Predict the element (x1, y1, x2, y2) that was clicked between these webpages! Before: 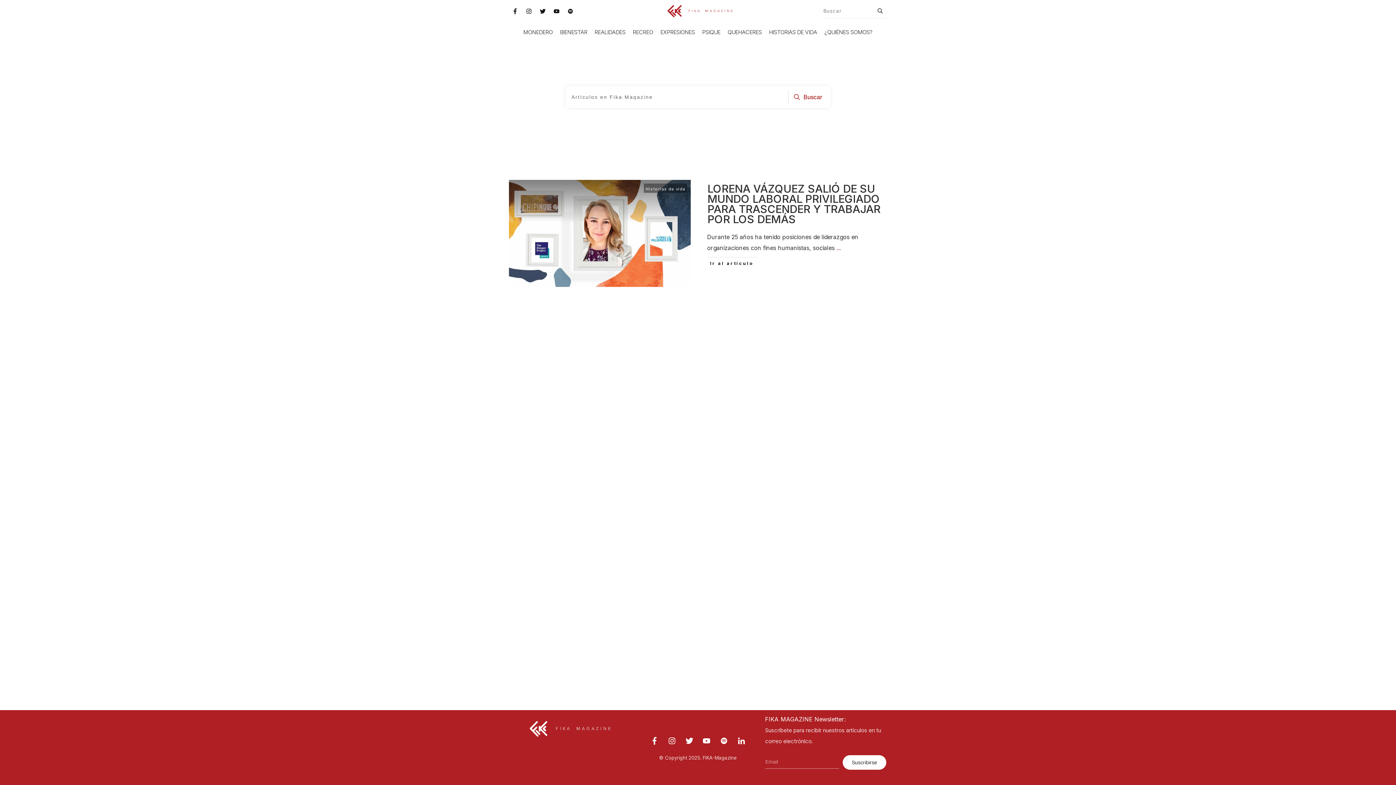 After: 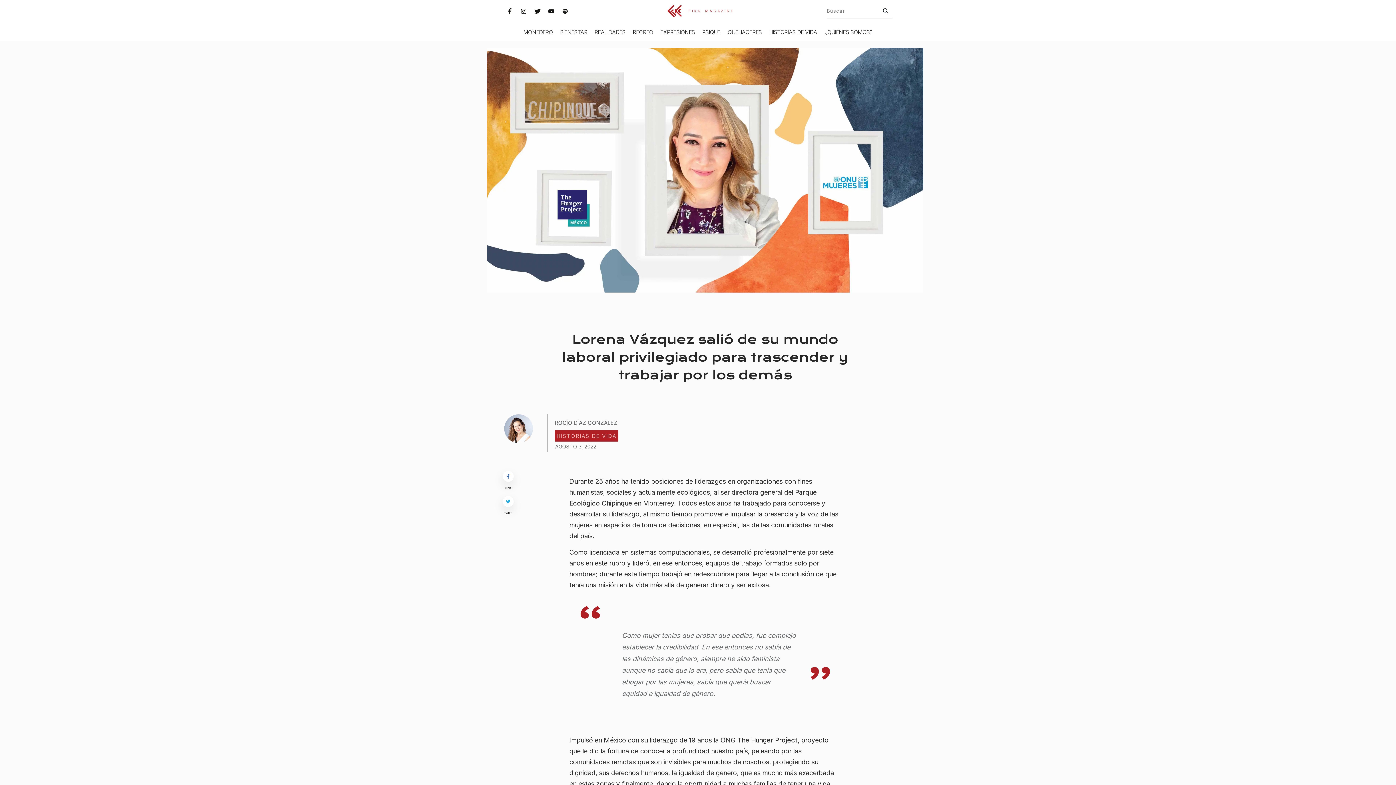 Action: bbox: (707, 182, 880, 225) label: LORENA VÁZQUEZ SALIÓ DE SU MUNDO LABORAL PRIVILEGIADO PARA TRASCENDER Y TRABAJAR POR LOS DEMÁS